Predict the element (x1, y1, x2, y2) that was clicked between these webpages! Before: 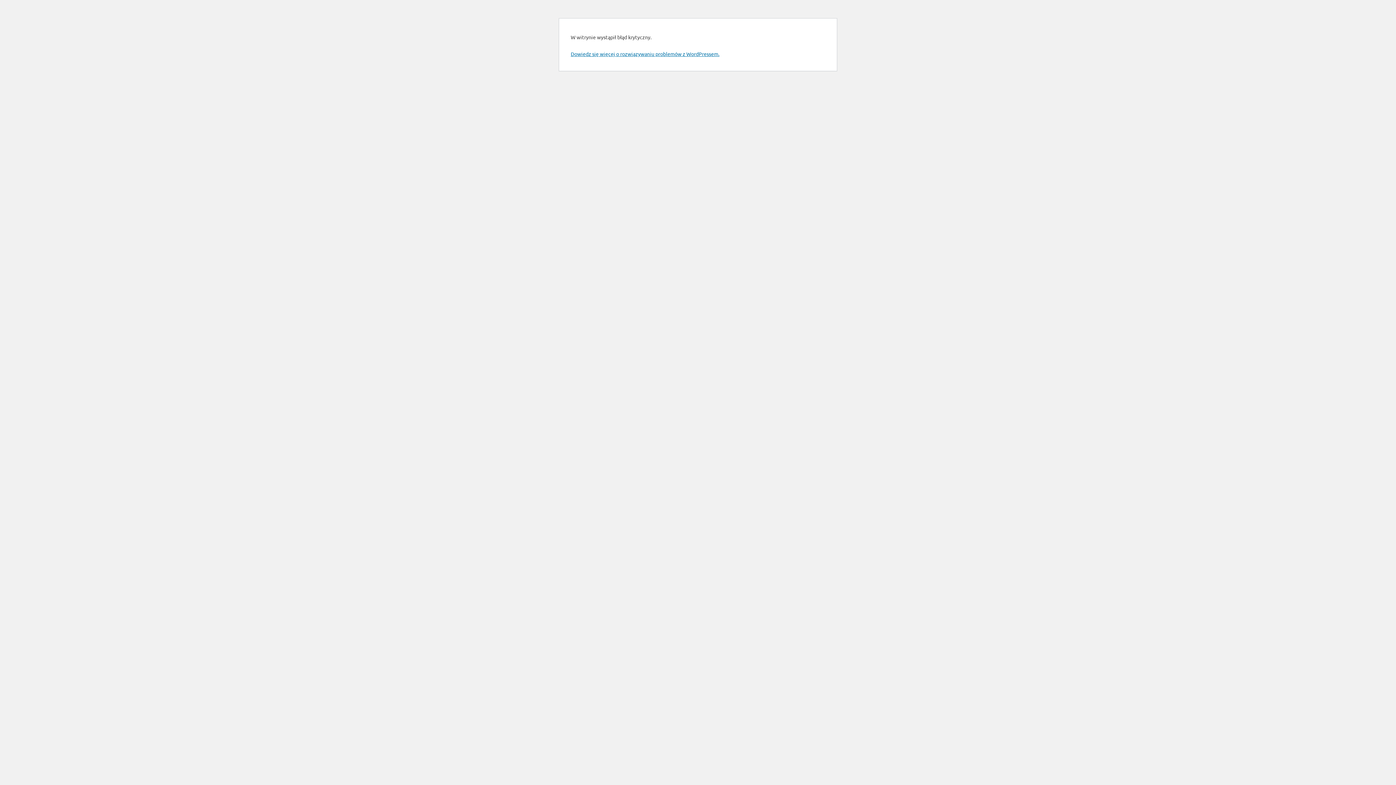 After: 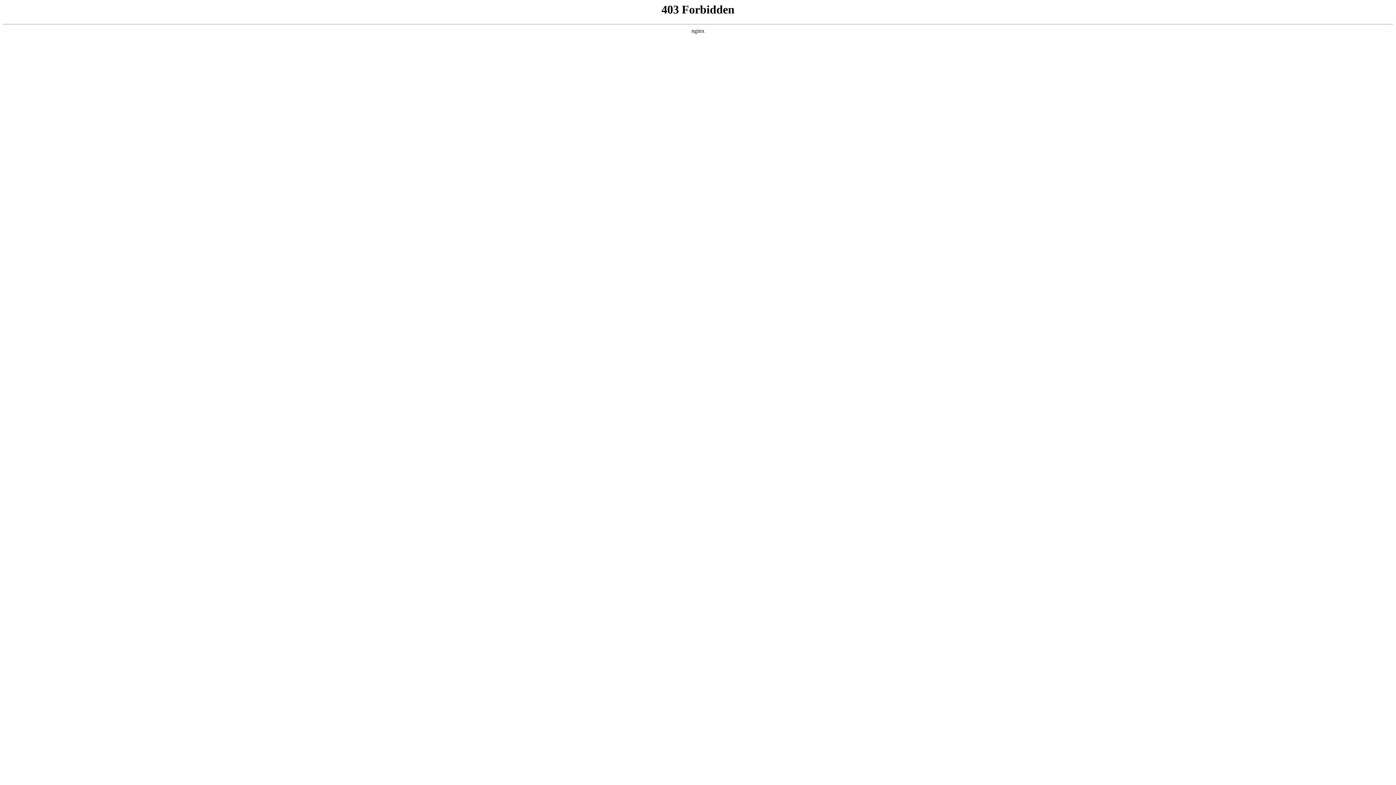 Action: bbox: (570, 50, 719, 57) label: Dowiedz się więcej o rozwiązywaniu problemów z WordPressem.